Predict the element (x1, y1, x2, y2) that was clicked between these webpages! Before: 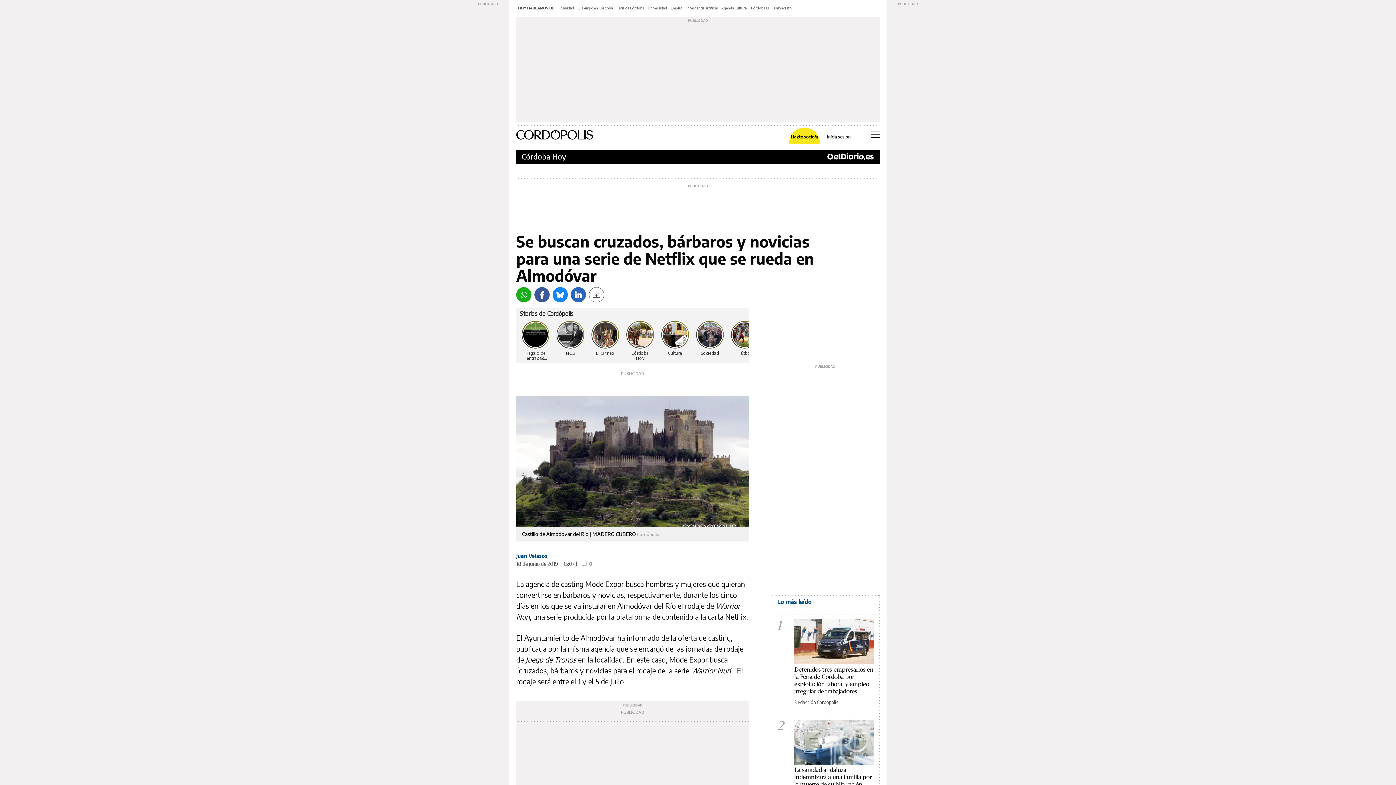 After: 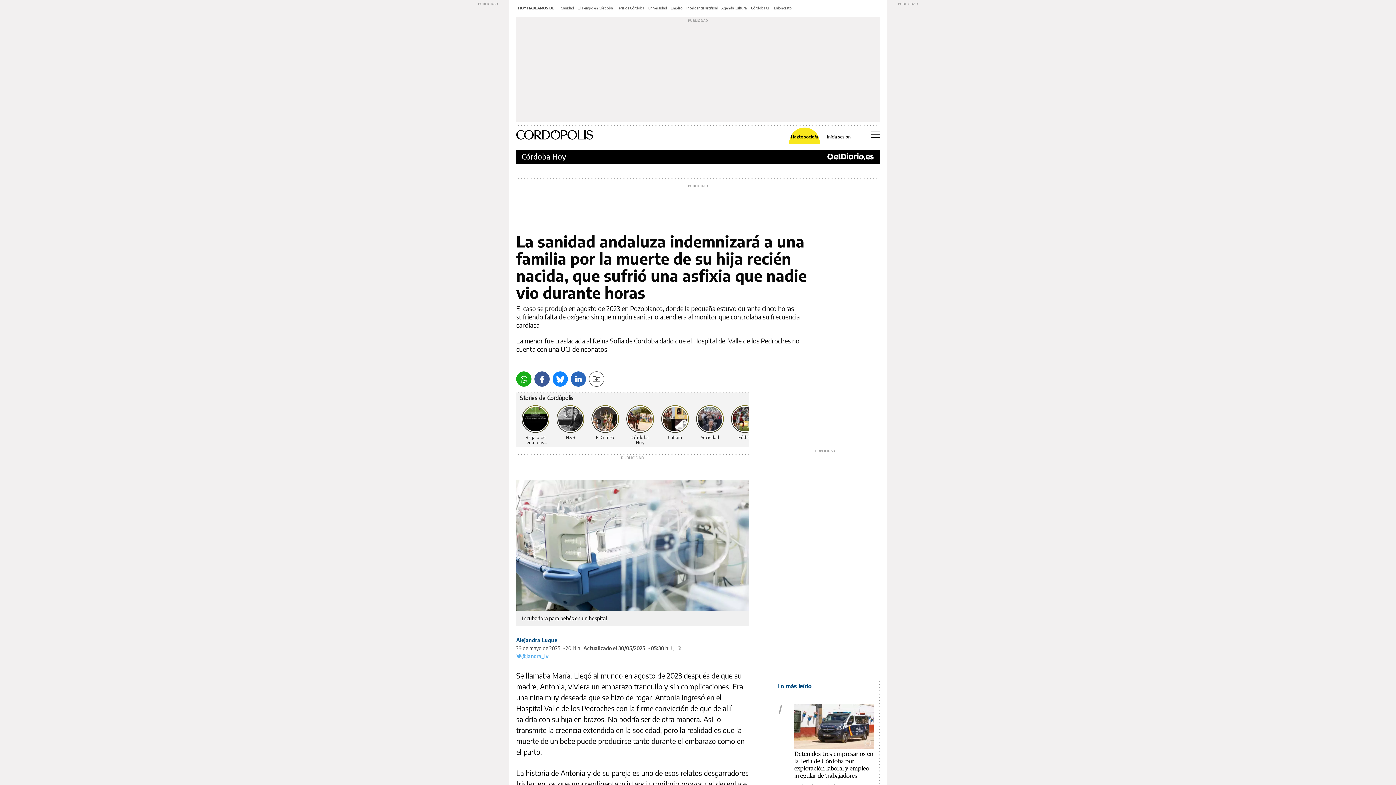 Action: bbox: (794, 719, 874, 765)